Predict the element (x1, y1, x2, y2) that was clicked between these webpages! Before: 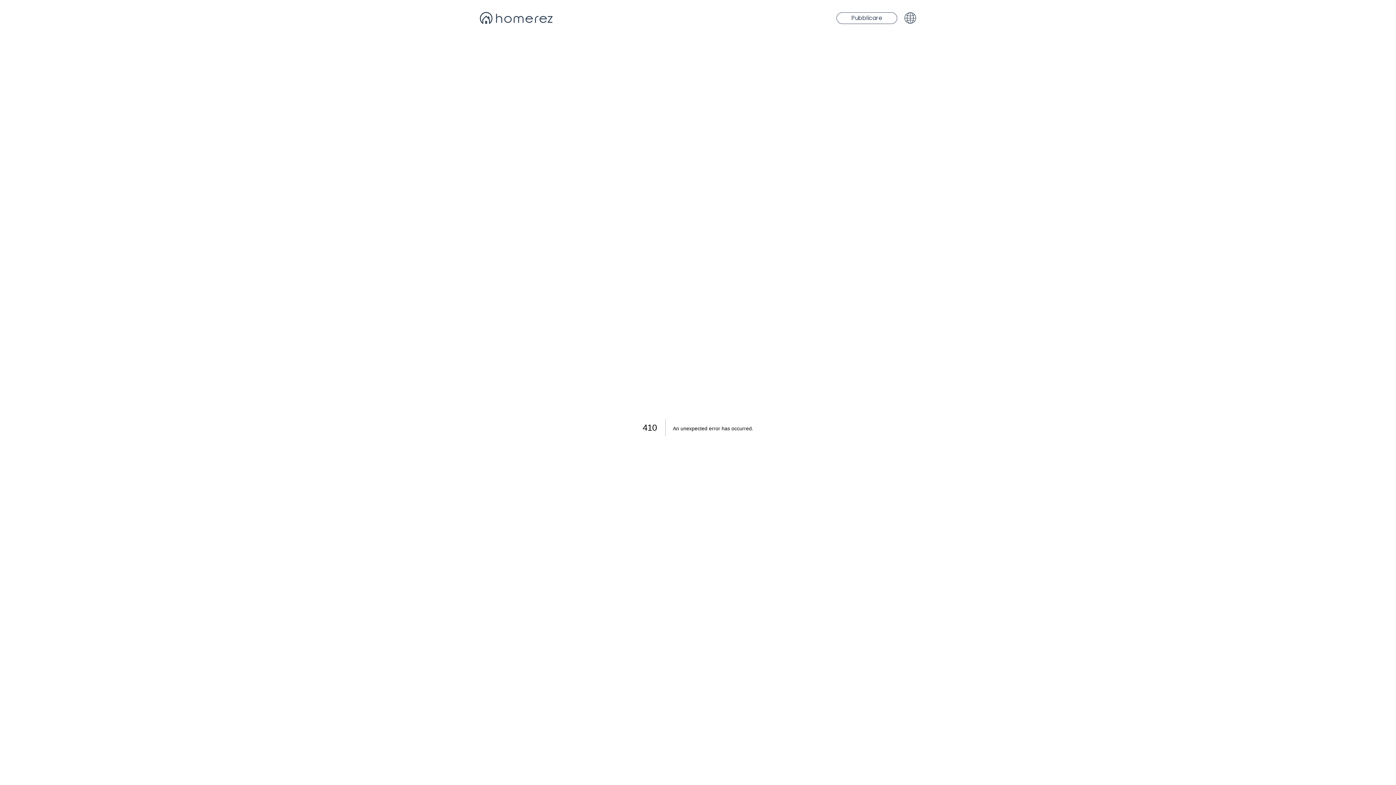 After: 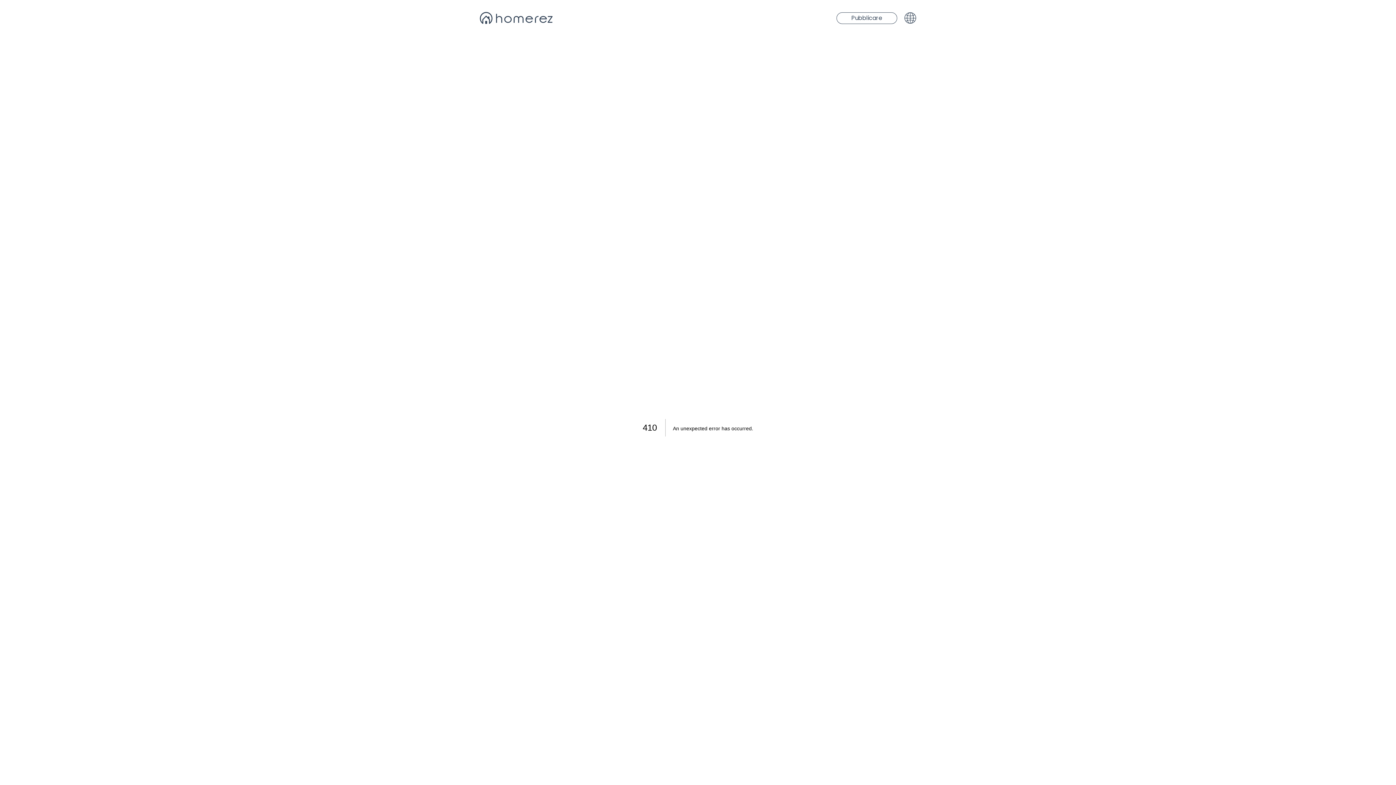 Action: bbox: (836, 12, 897, 23) label: Pubblicare